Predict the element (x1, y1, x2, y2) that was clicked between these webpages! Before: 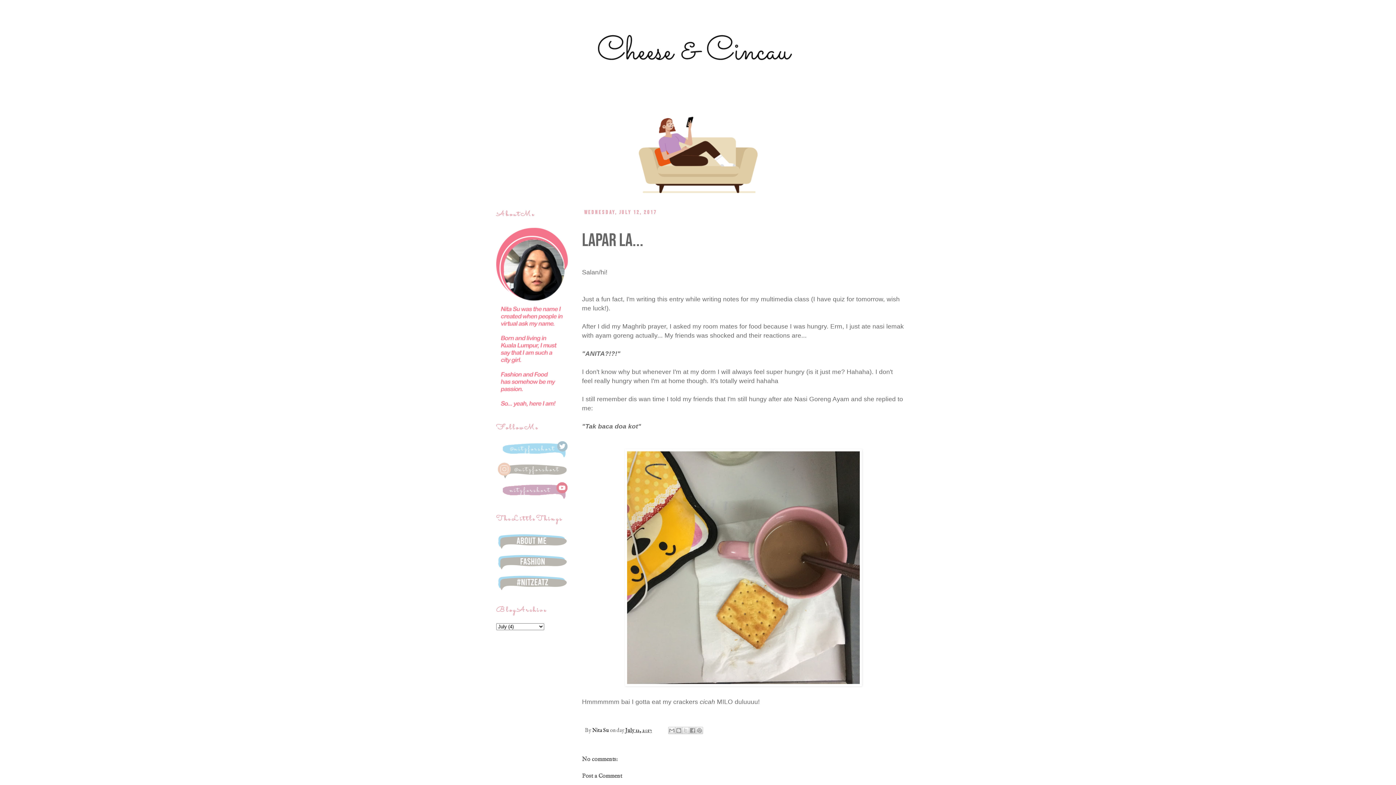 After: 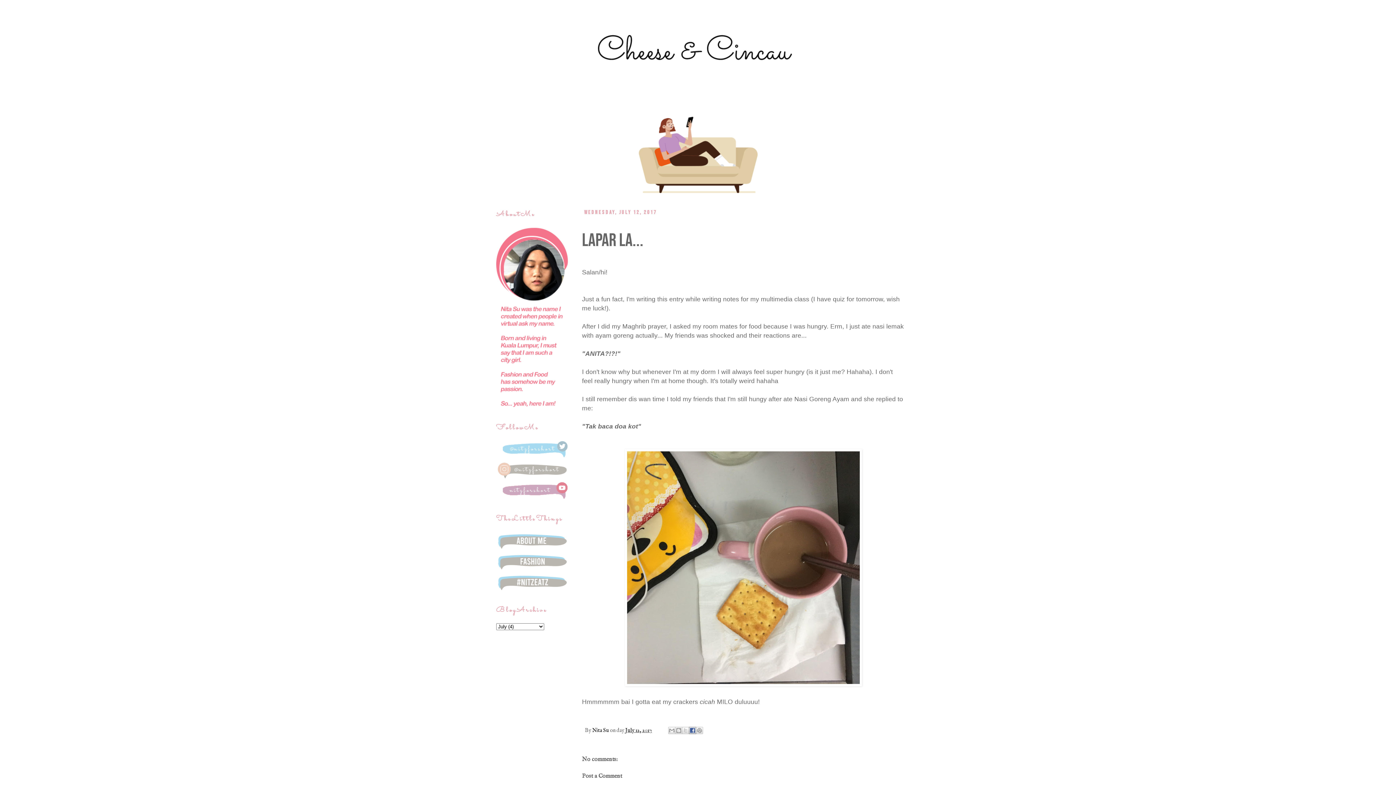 Action: bbox: (689, 727, 696, 734) label: Share to Facebook